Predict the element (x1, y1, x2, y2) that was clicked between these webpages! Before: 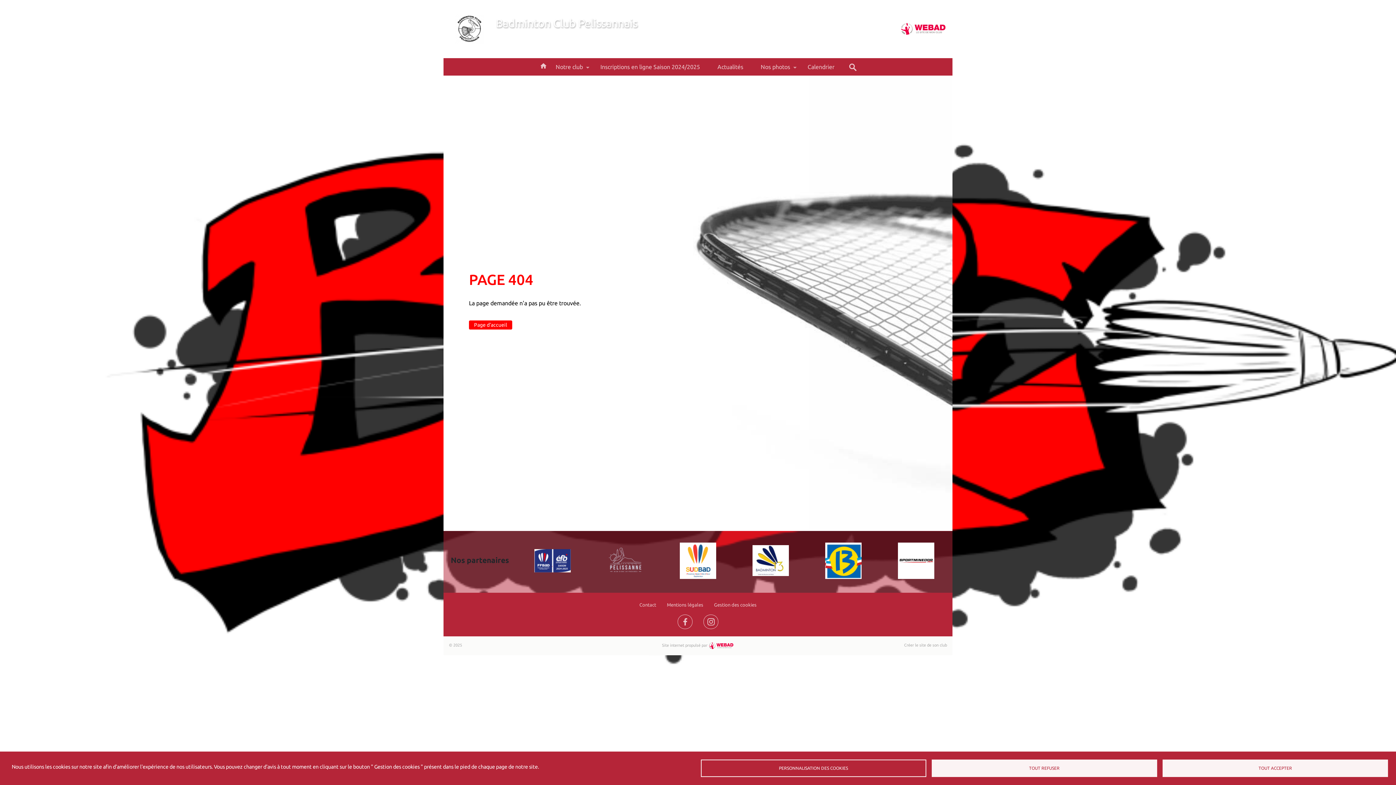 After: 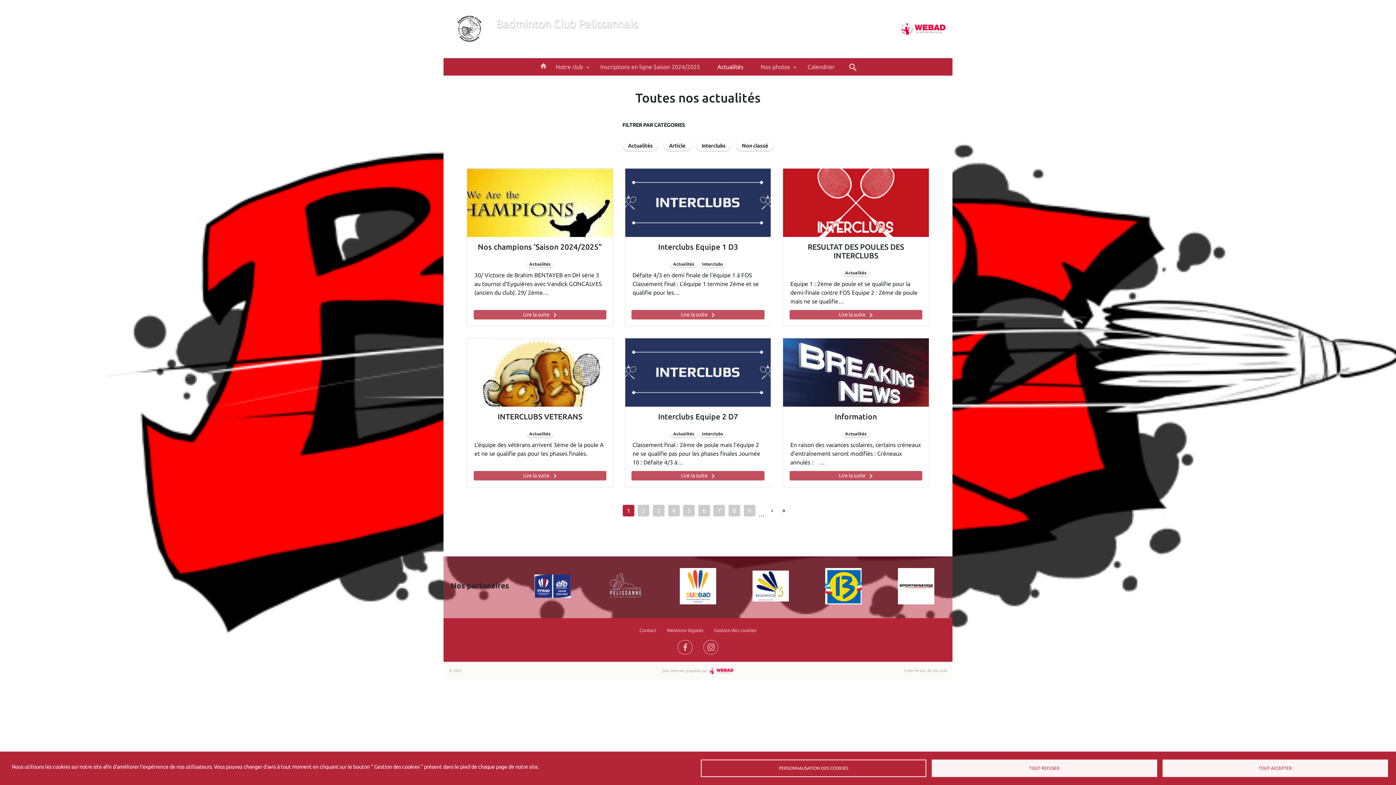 Action: label: Actualités bbox: (708, 58, 752, 75)